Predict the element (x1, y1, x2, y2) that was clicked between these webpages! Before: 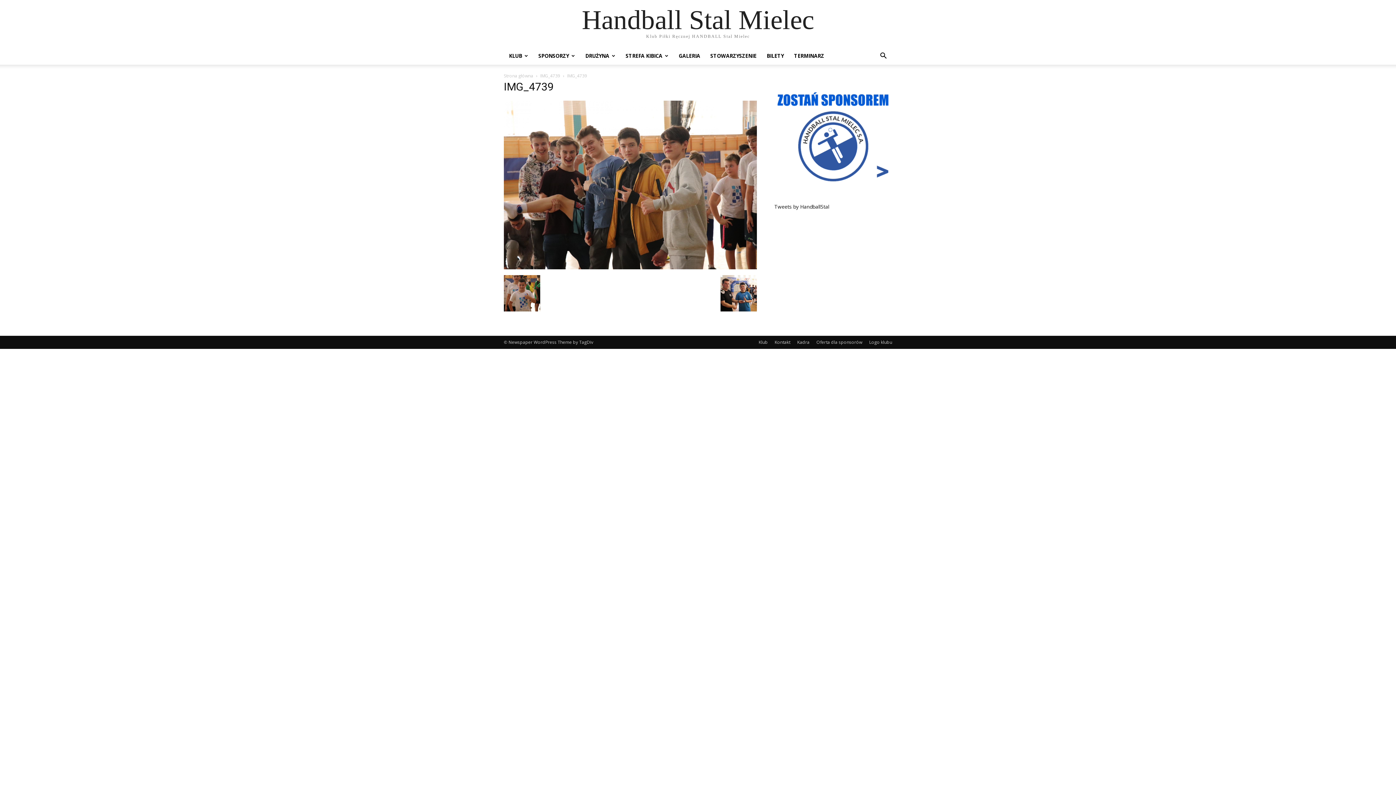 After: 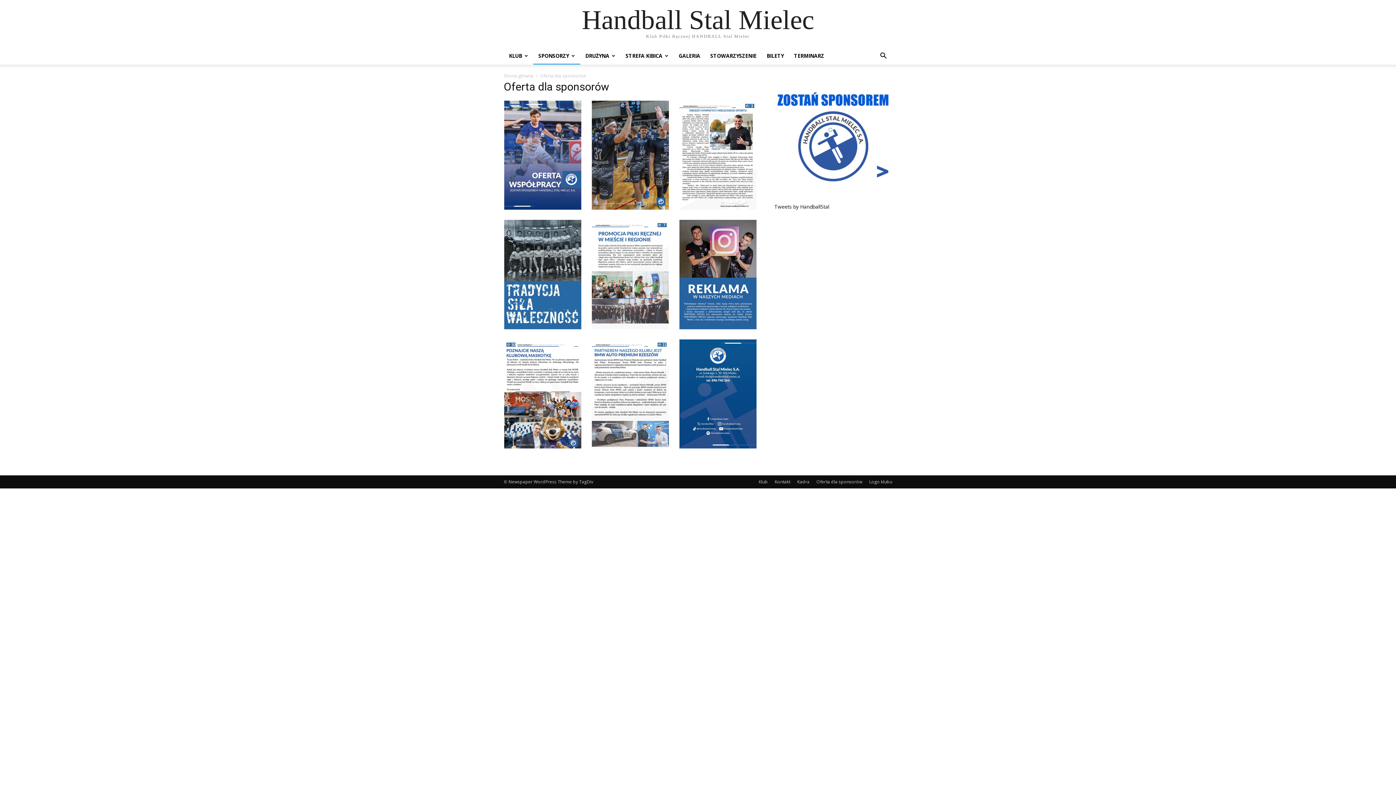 Action: bbox: (774, 174, 892, 181)